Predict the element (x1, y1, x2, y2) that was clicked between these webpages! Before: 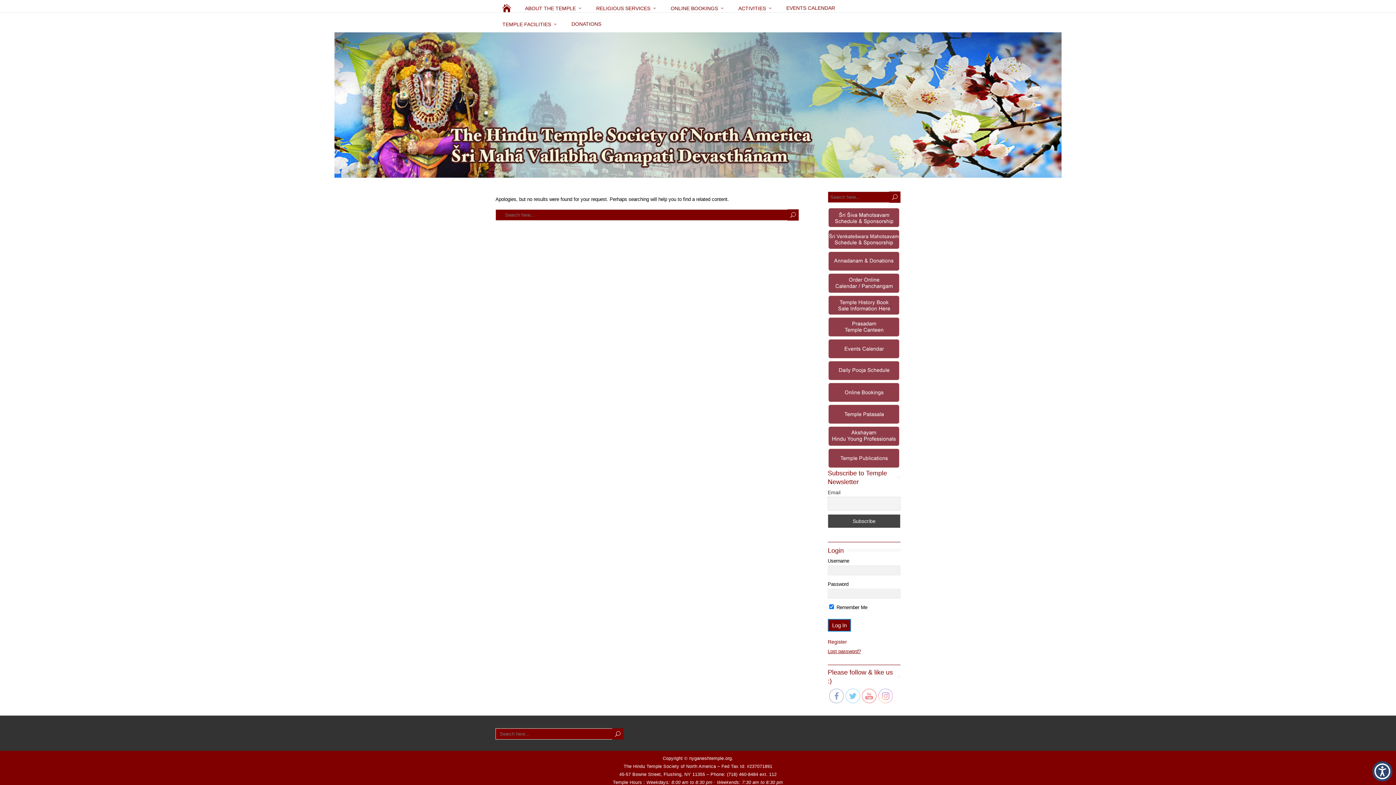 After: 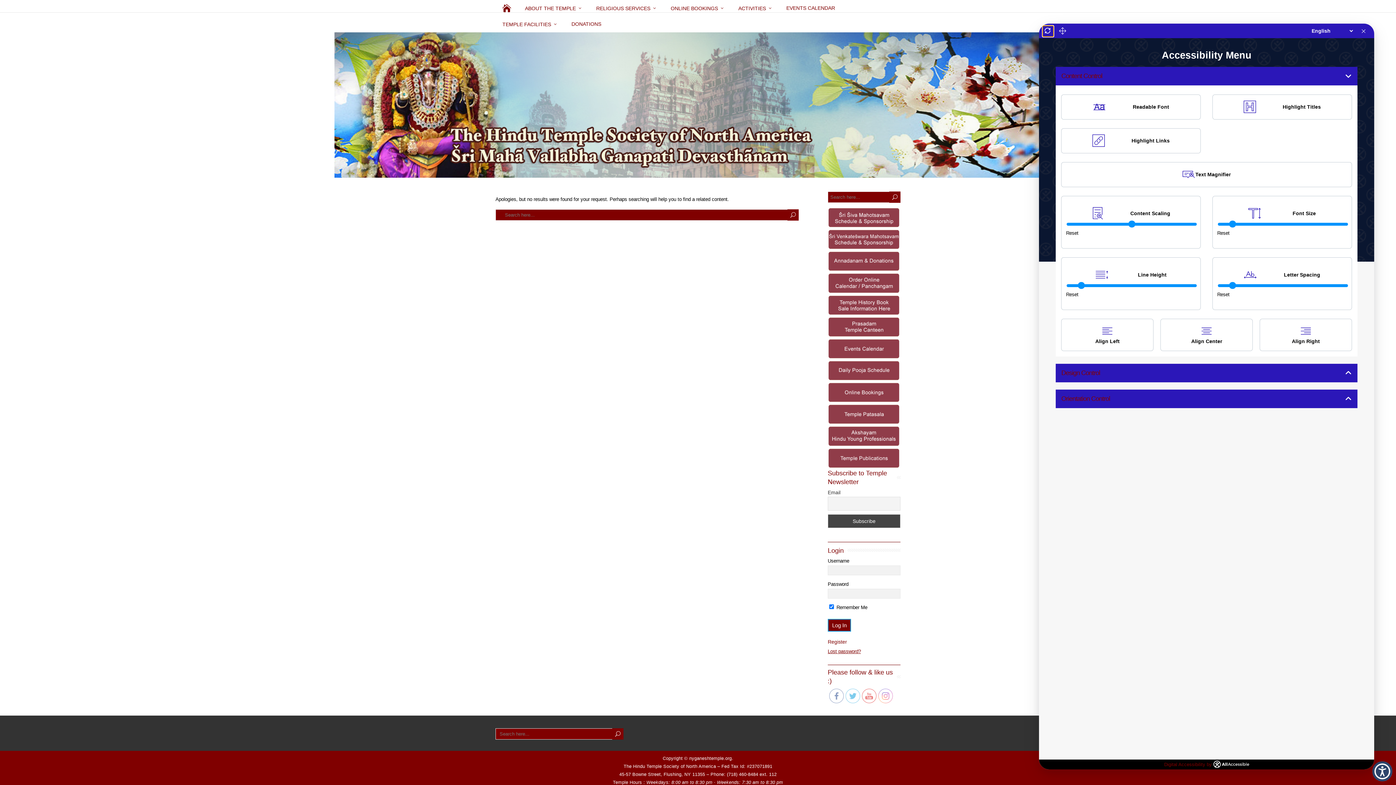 Action: label: Toggle Accessibility Panel bbox: (1372, 761, 1392, 781)